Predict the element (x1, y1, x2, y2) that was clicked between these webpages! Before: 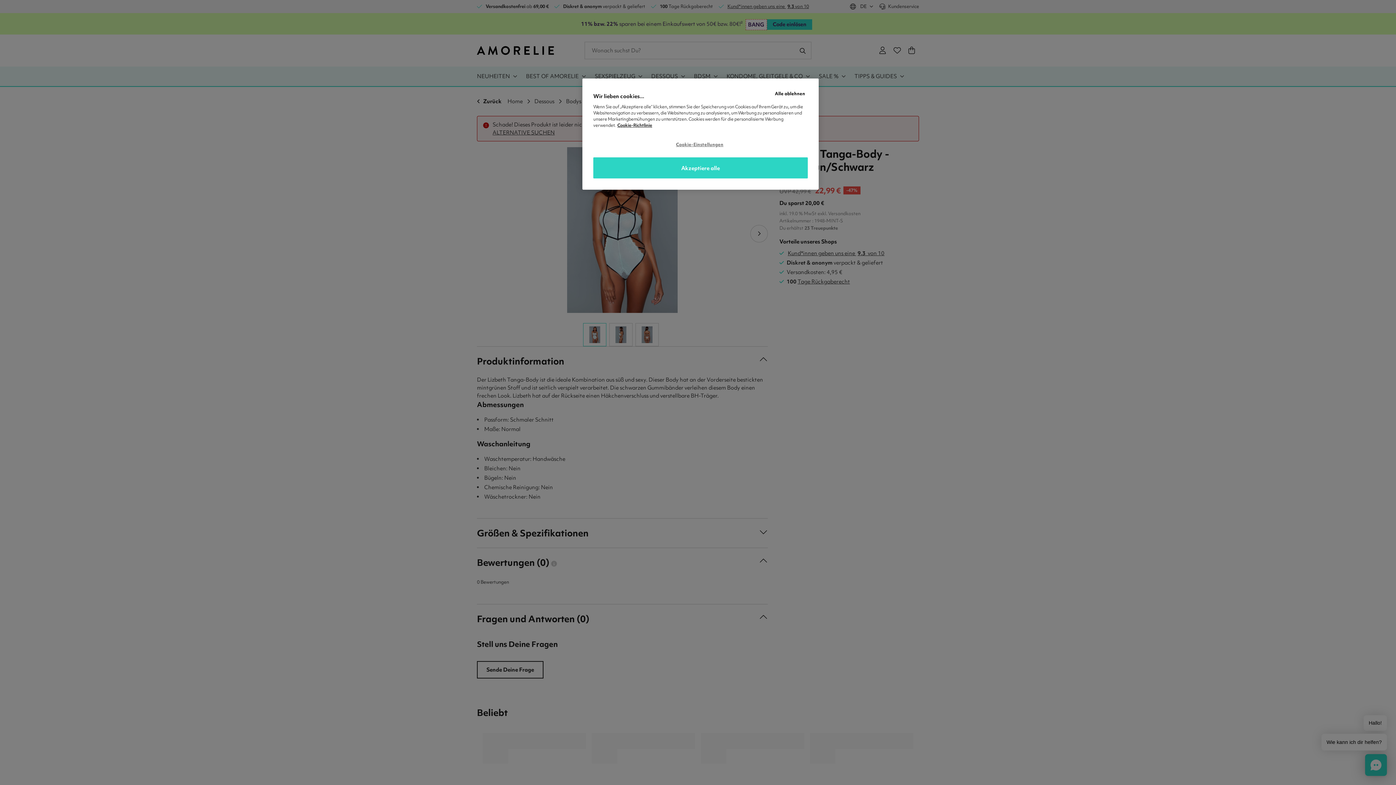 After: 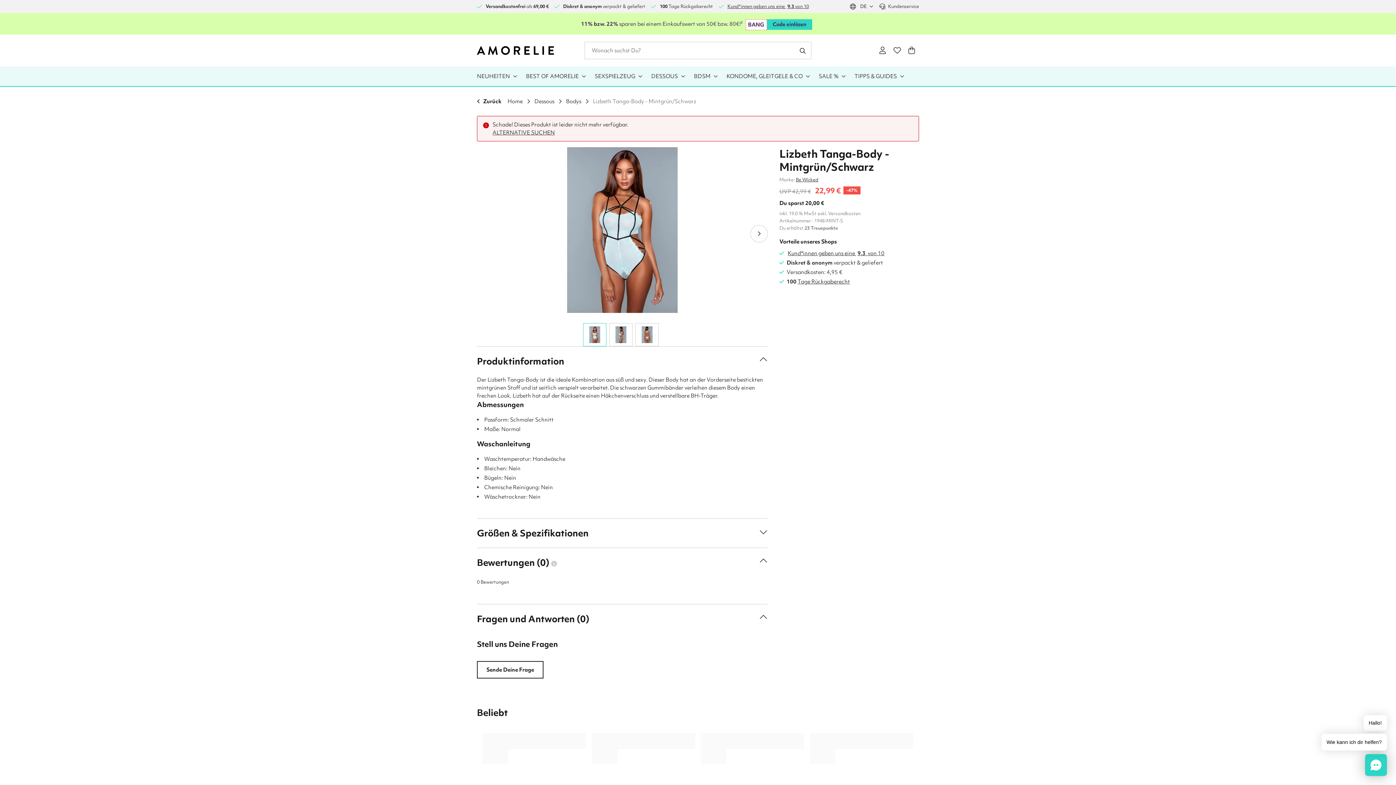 Action: bbox: (765, 86, 814, 100) label: Alle ablehnen